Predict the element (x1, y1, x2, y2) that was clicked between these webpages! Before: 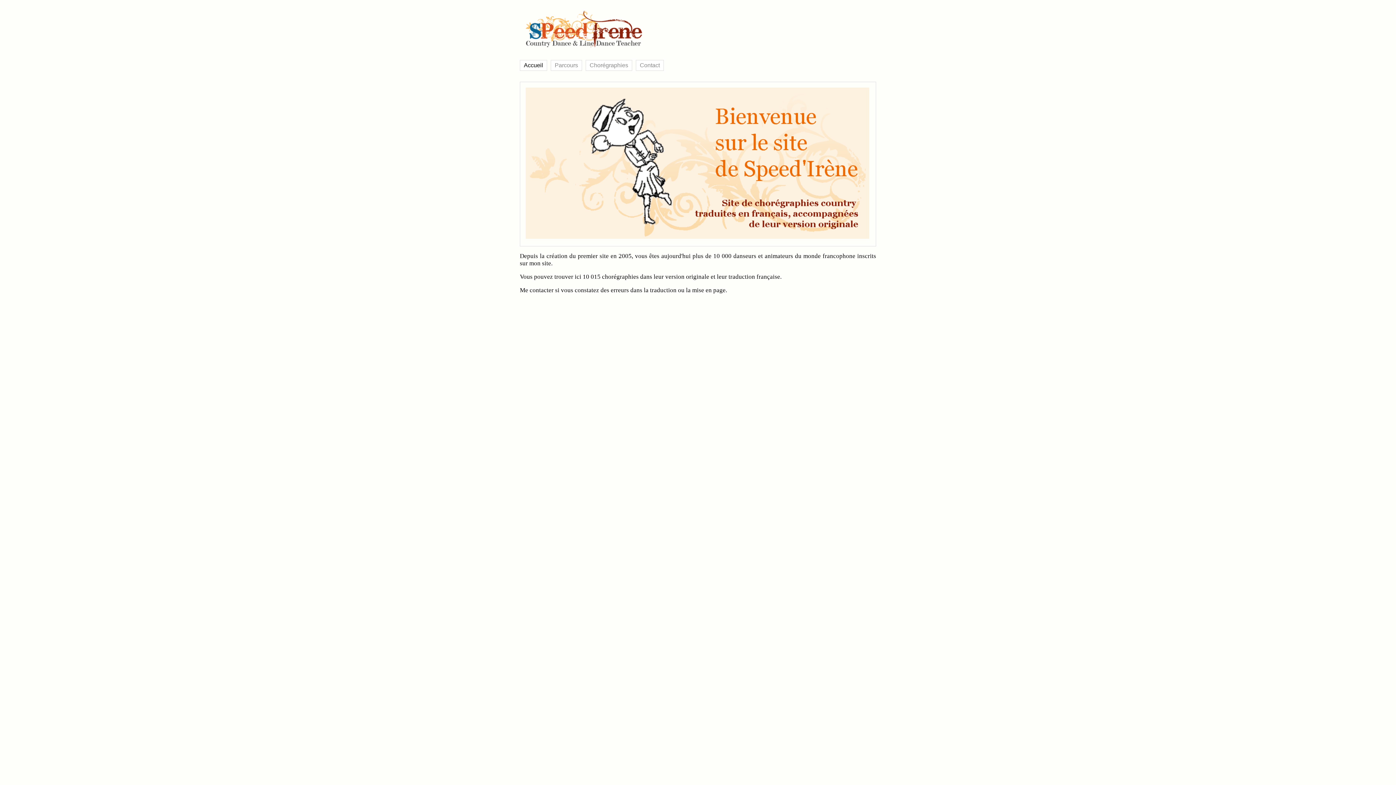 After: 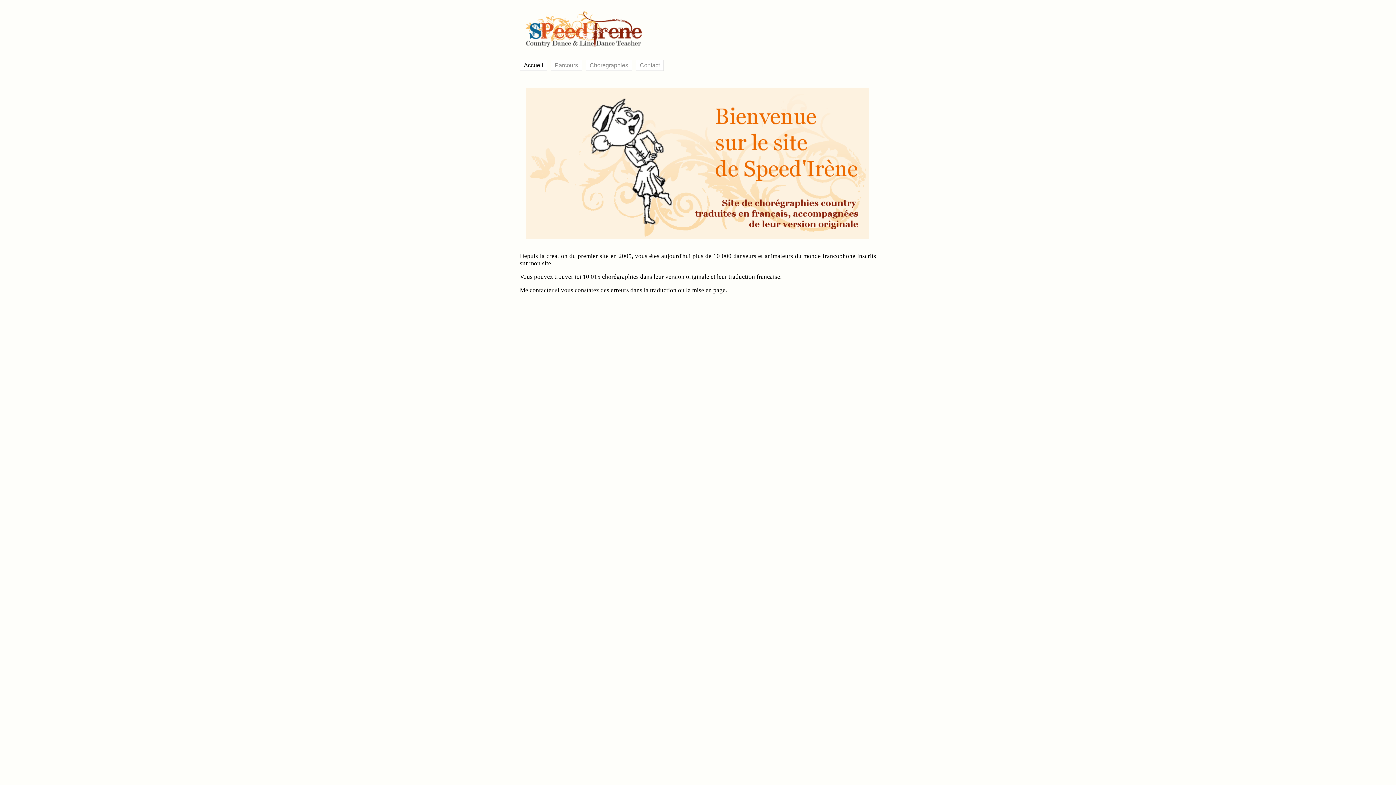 Action: bbox: (524, 62, 543, 68) label: Accueil